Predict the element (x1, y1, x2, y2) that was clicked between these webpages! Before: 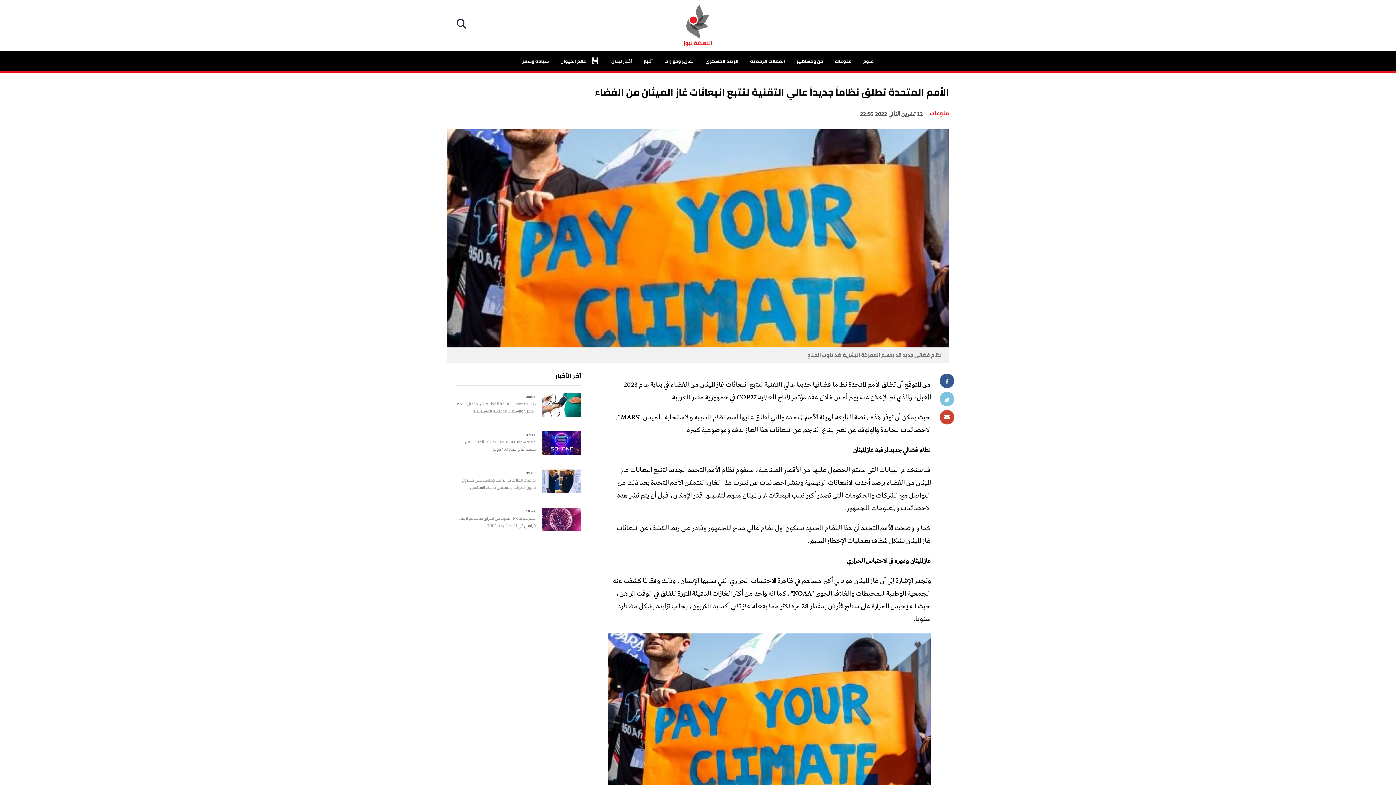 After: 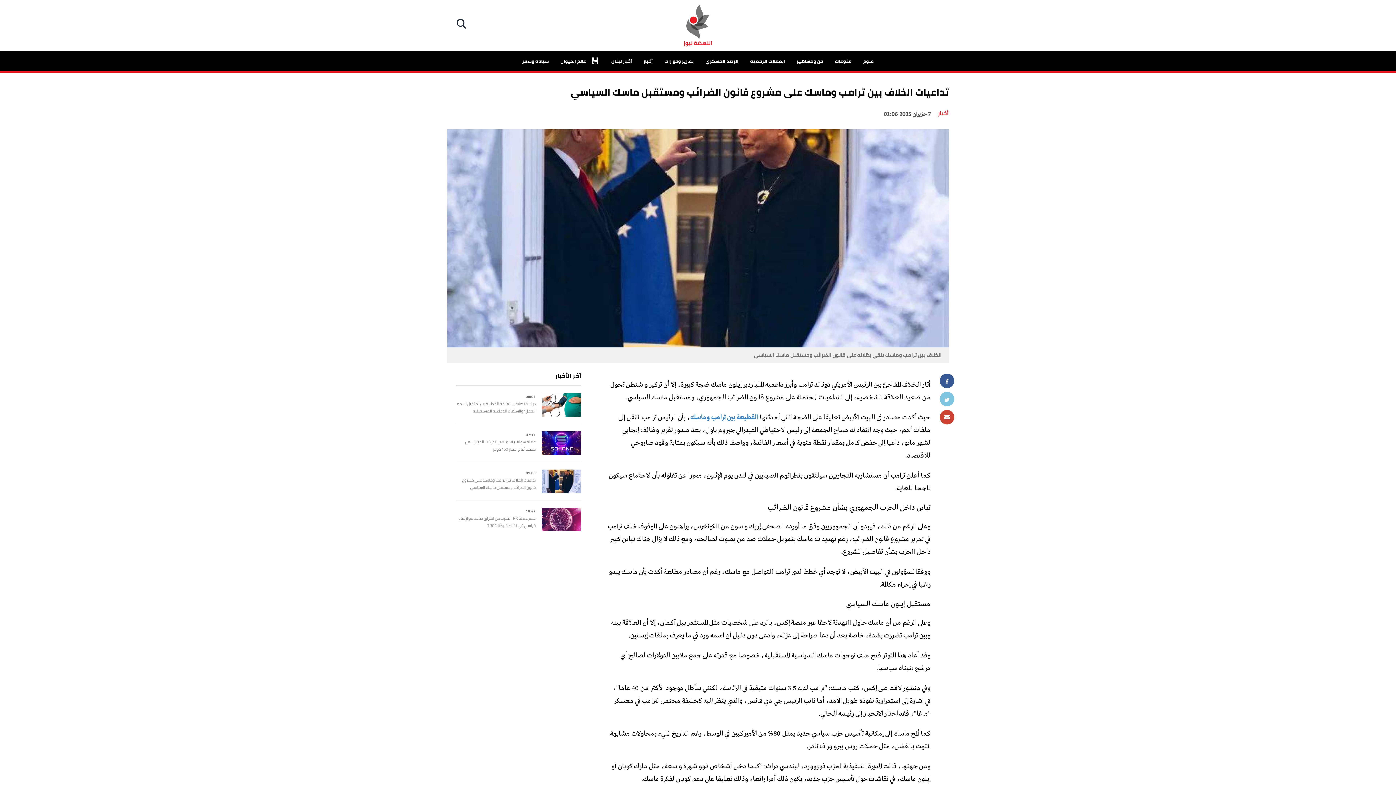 Action: bbox: (456, 469, 581, 491) label: 01:06
تداعيات الخلاف بين ترامب وماسك على مشروع قانون الضرائب ومستقبل ماسك السياسي